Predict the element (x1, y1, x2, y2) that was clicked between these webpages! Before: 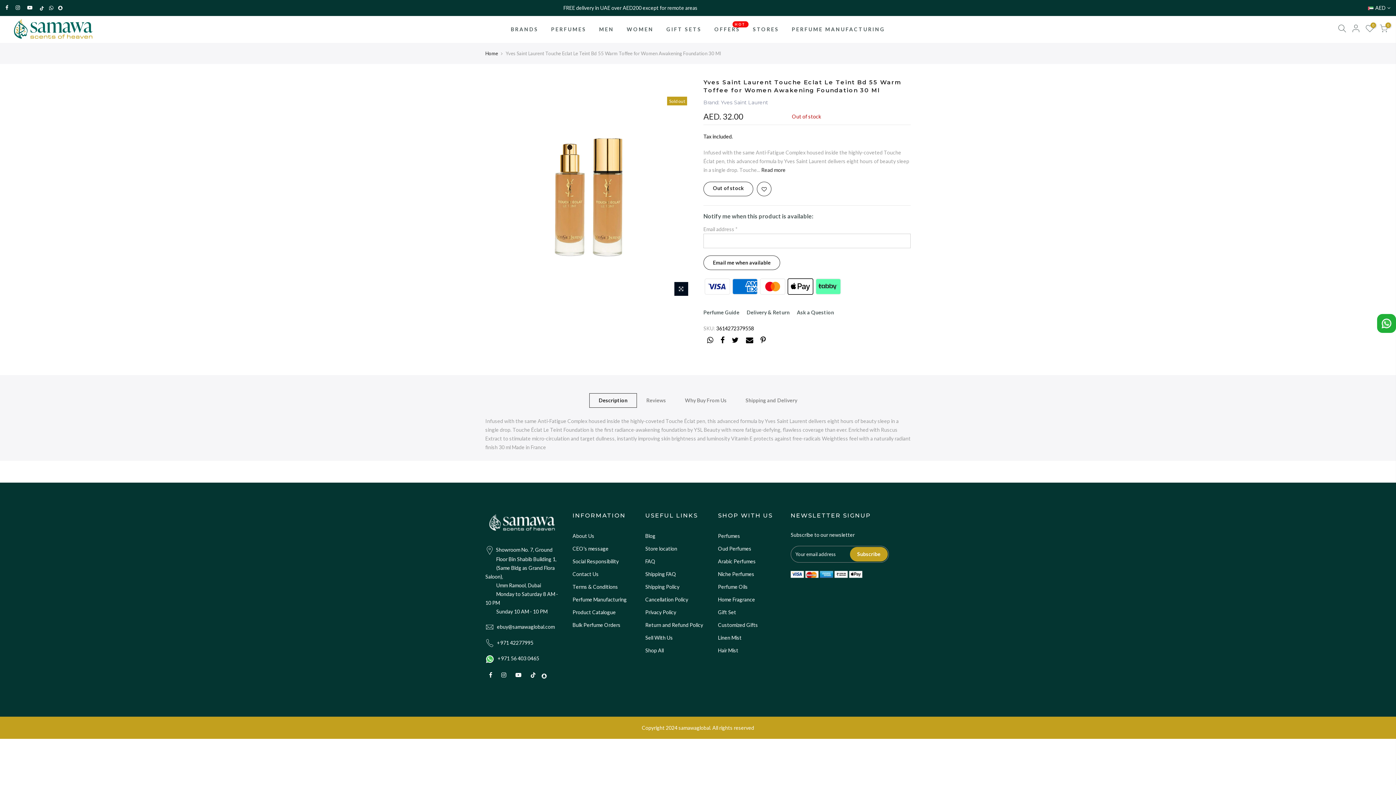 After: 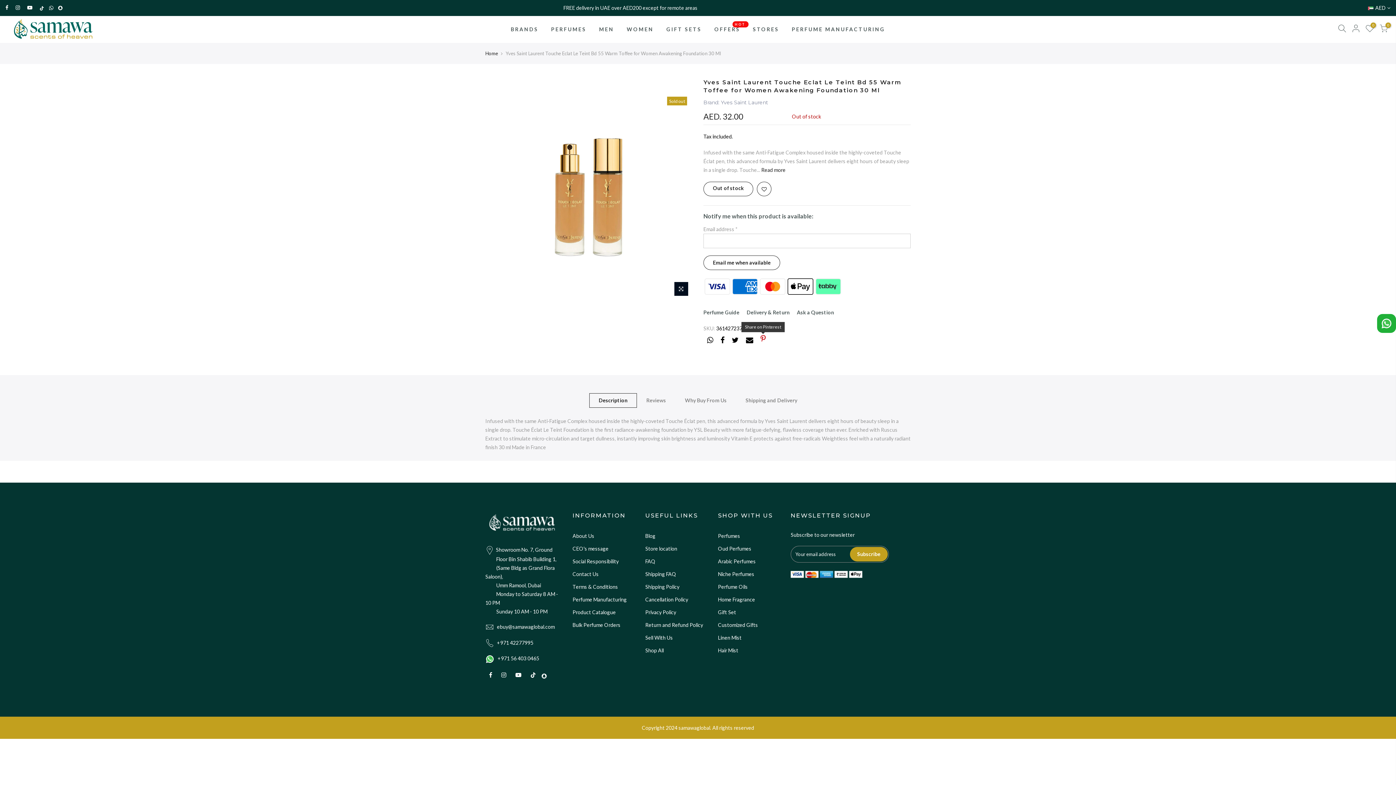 Action: bbox: (760, 336, 765, 346)